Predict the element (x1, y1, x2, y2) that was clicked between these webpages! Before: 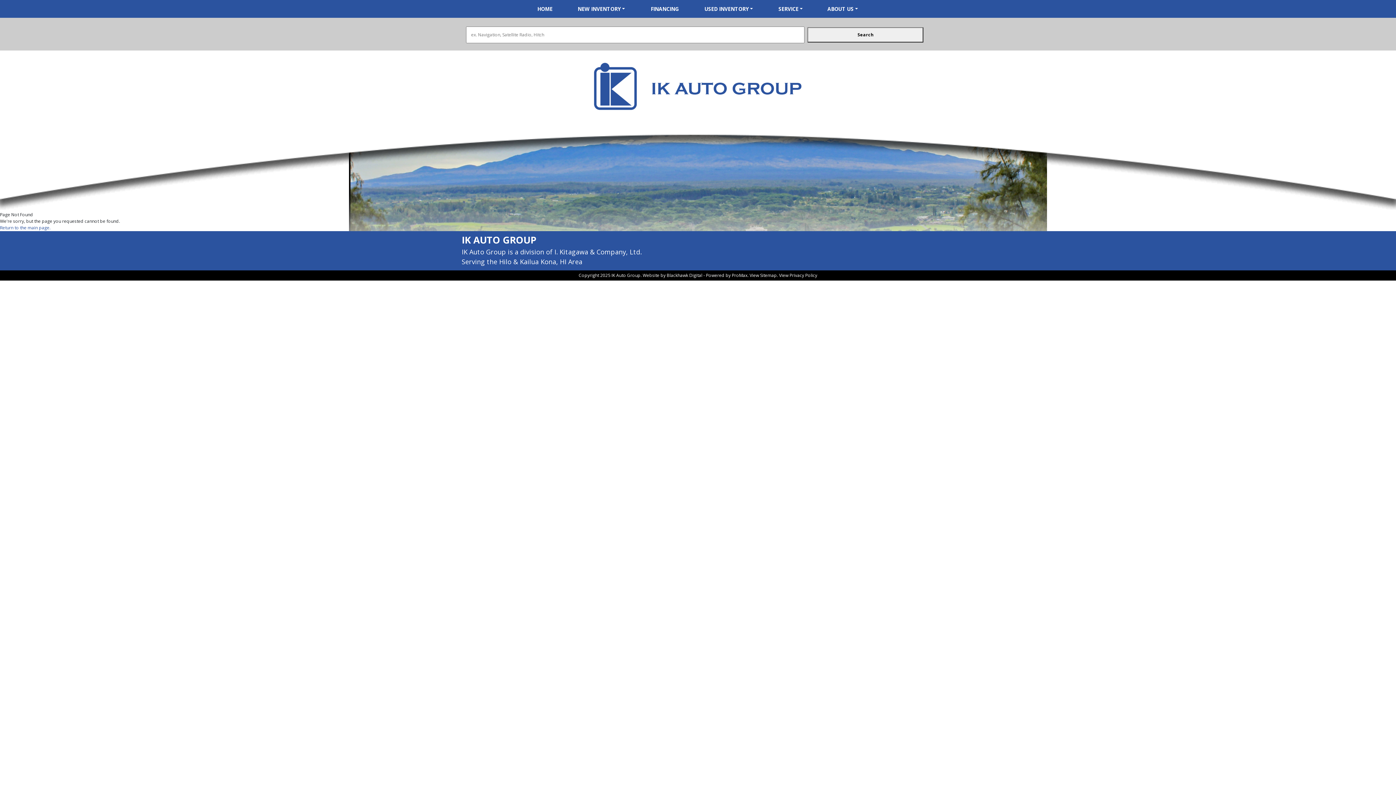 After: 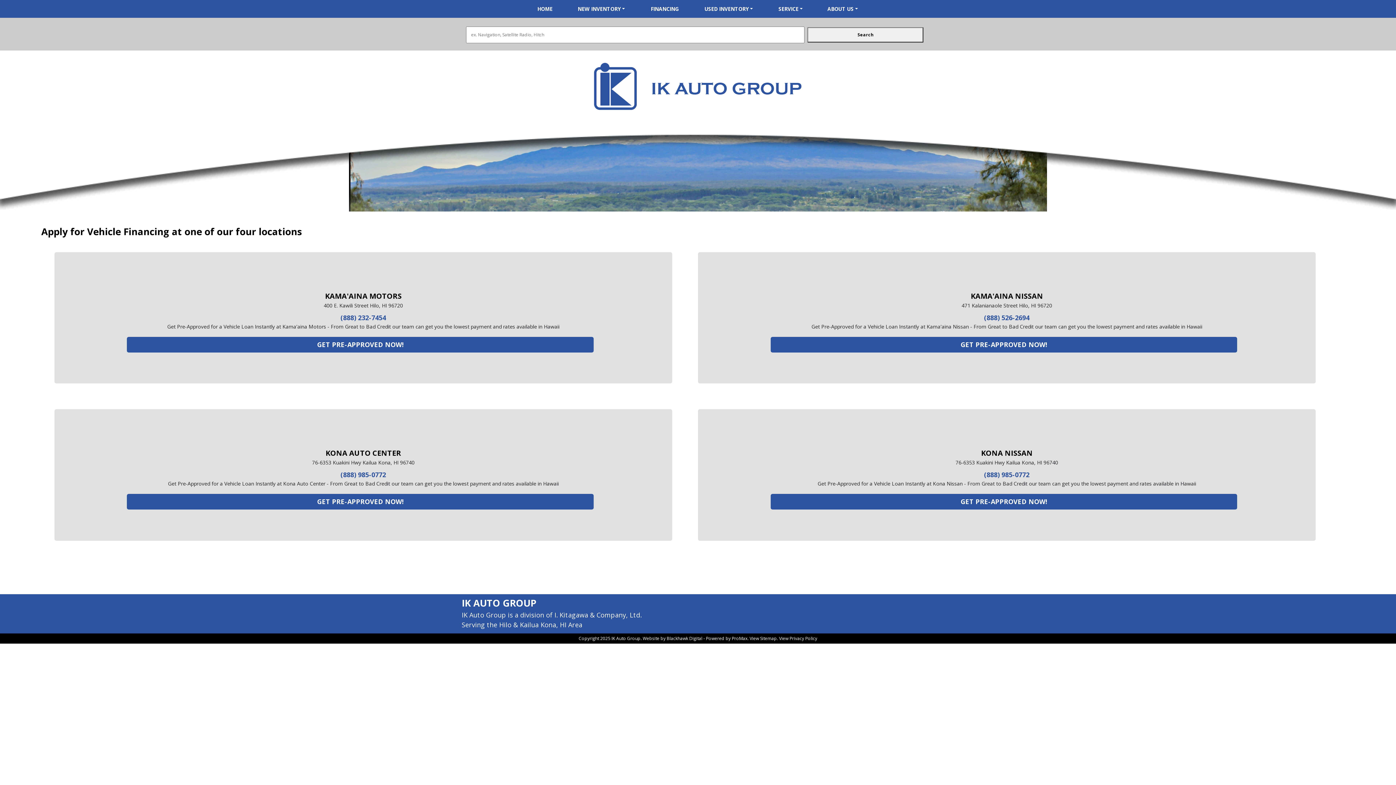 Action: label: FINANCING bbox: (639, 0, 690, 17)